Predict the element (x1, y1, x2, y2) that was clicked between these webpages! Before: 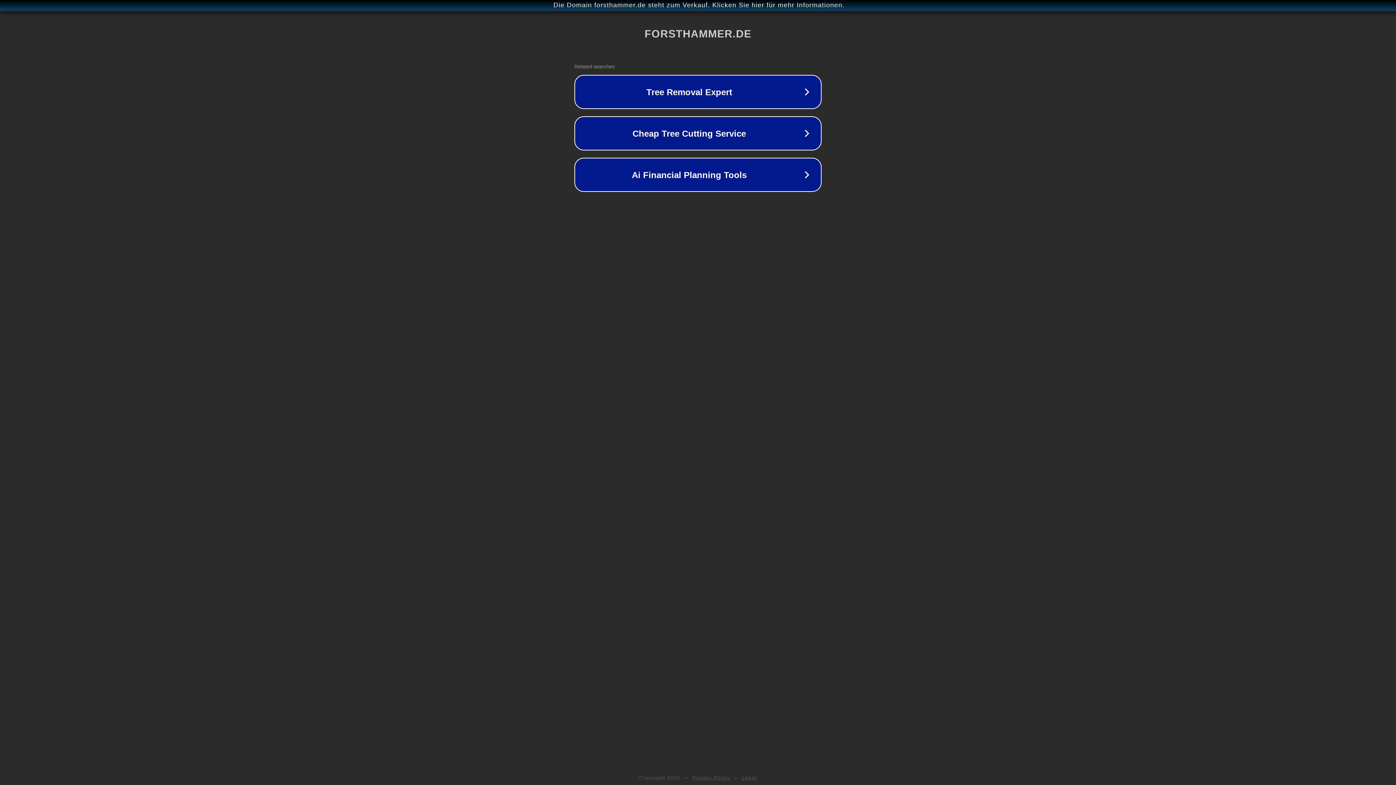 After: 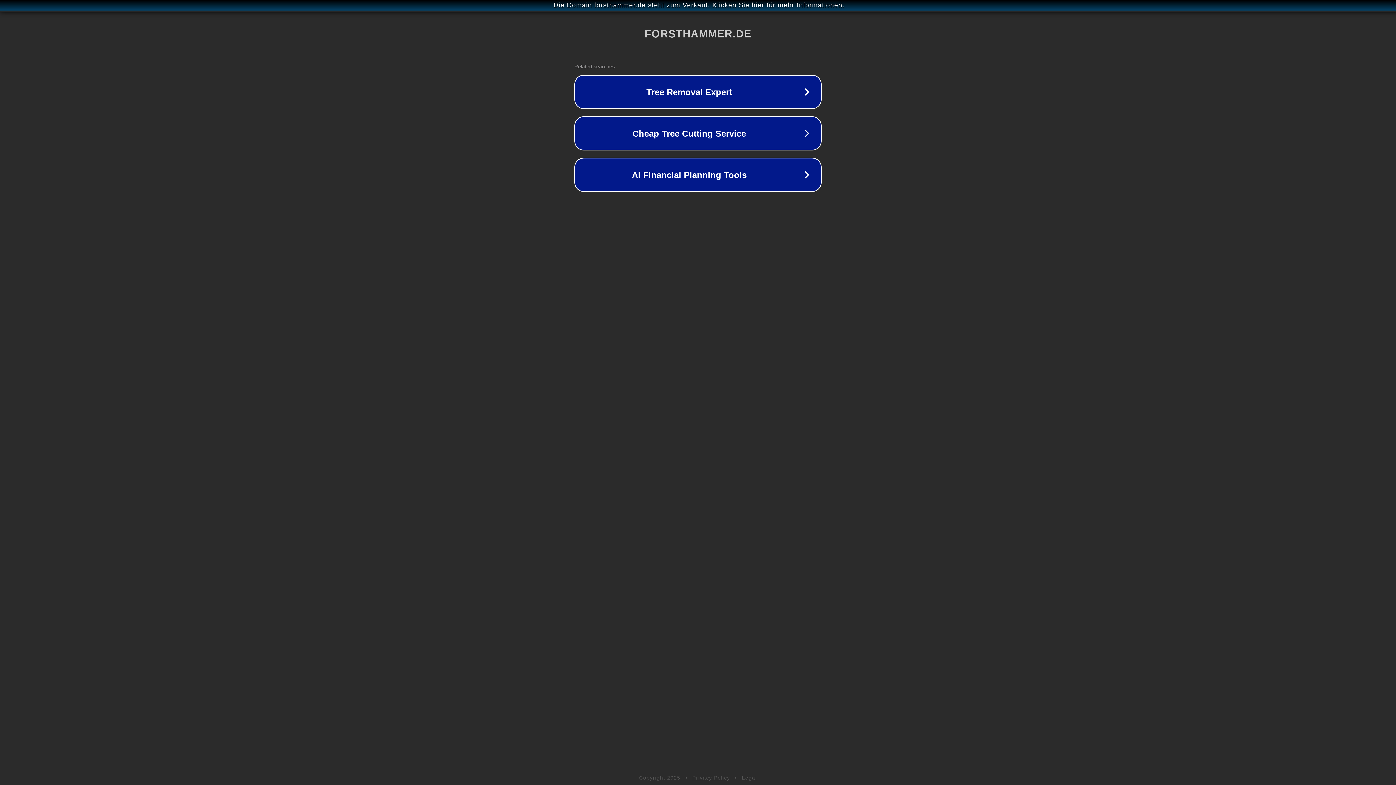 Action: bbox: (742, 775, 757, 781) label: Legal